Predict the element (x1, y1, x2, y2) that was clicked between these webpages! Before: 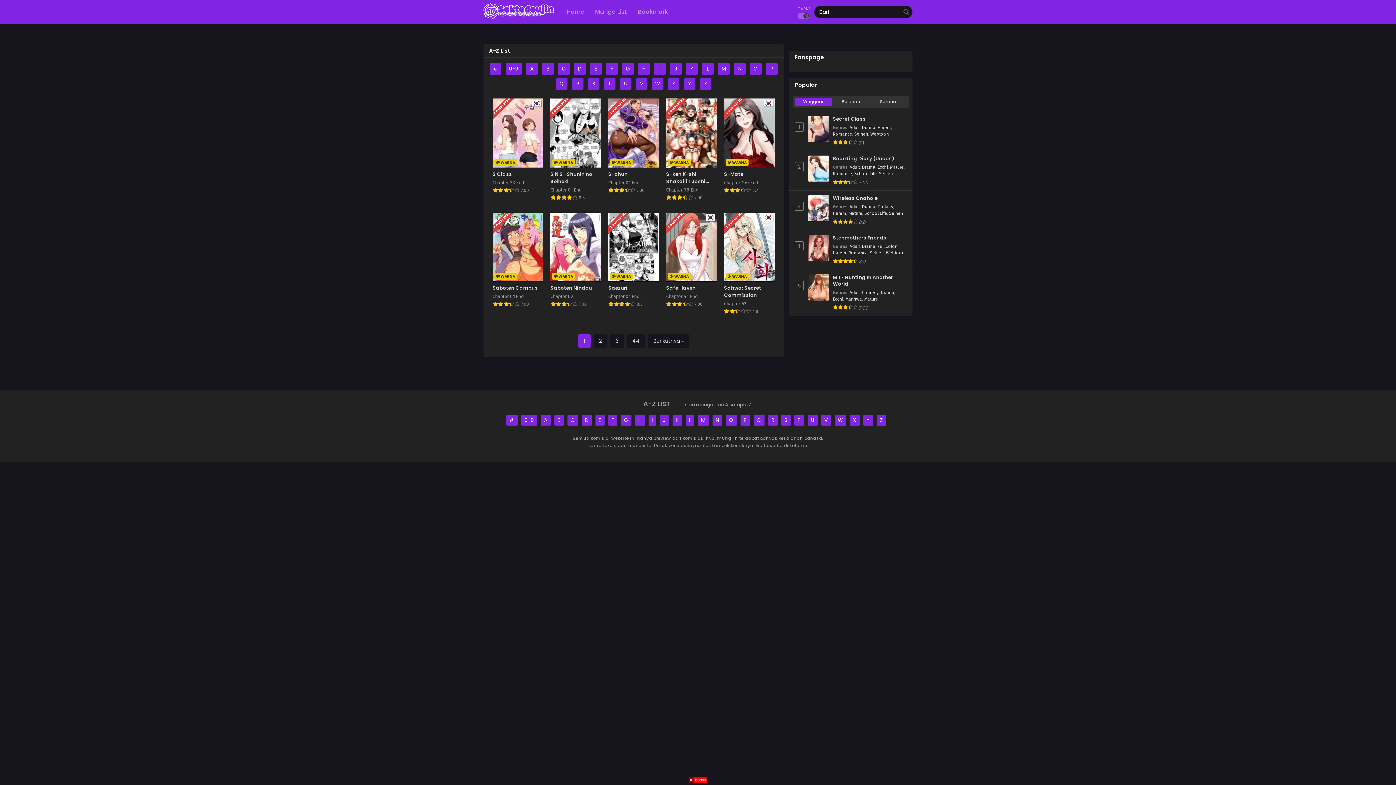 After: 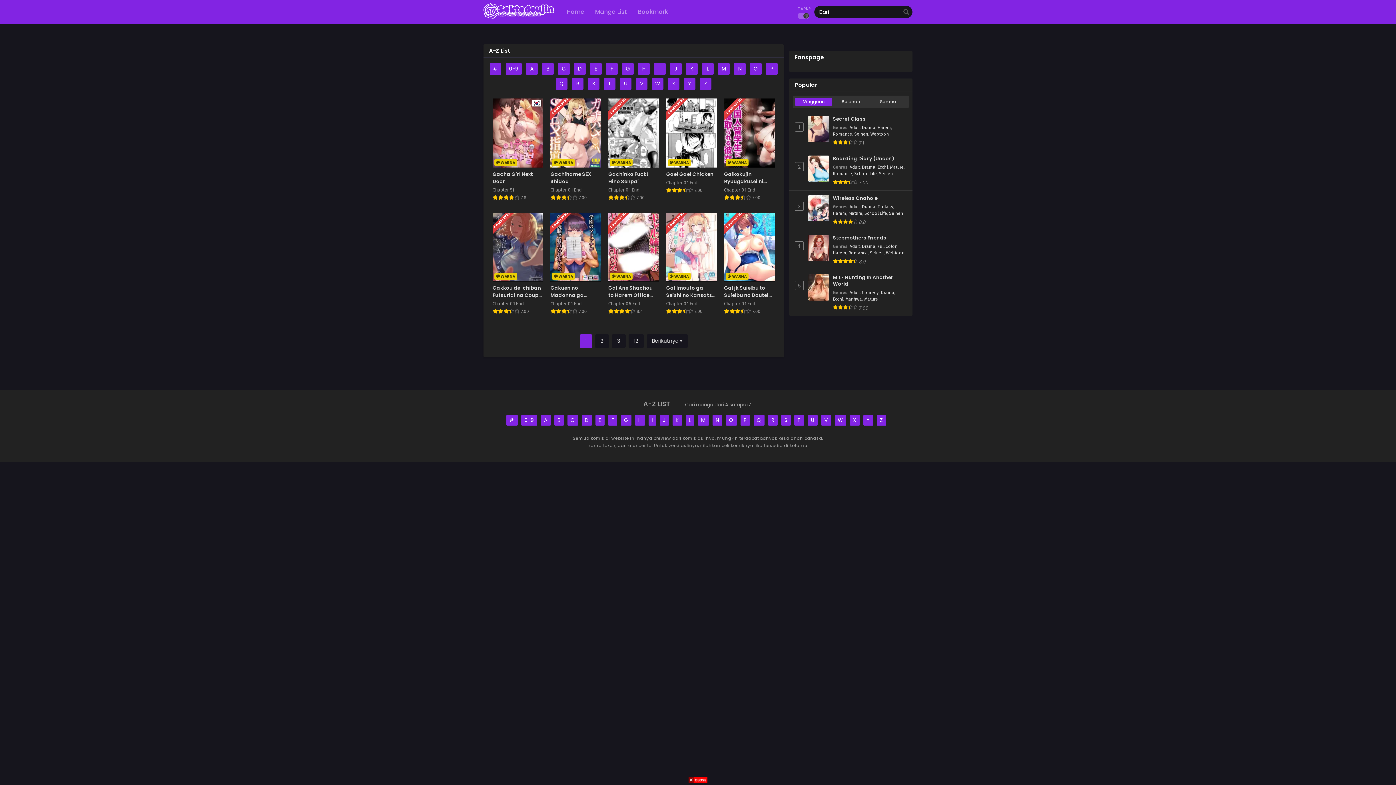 Action: label: G bbox: (620, 415, 631, 425)